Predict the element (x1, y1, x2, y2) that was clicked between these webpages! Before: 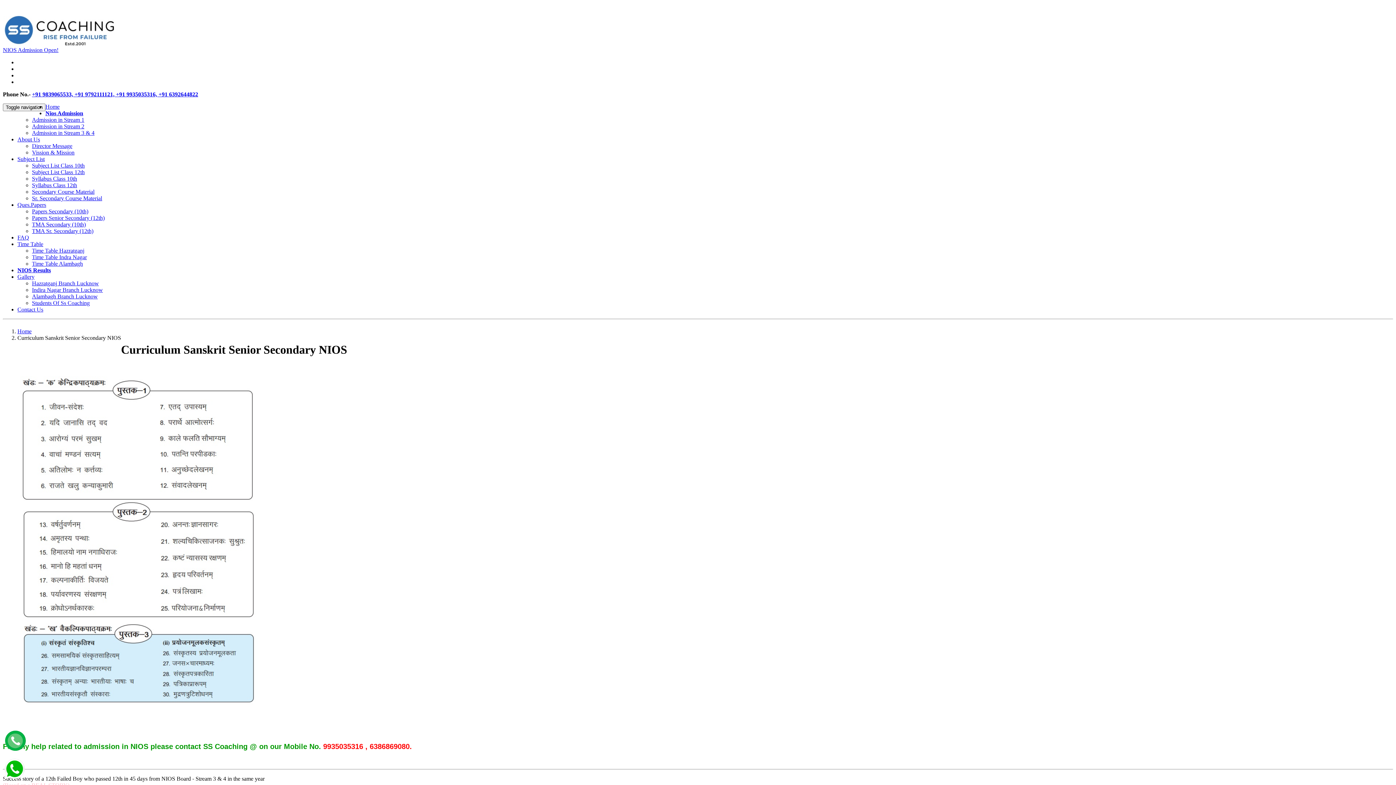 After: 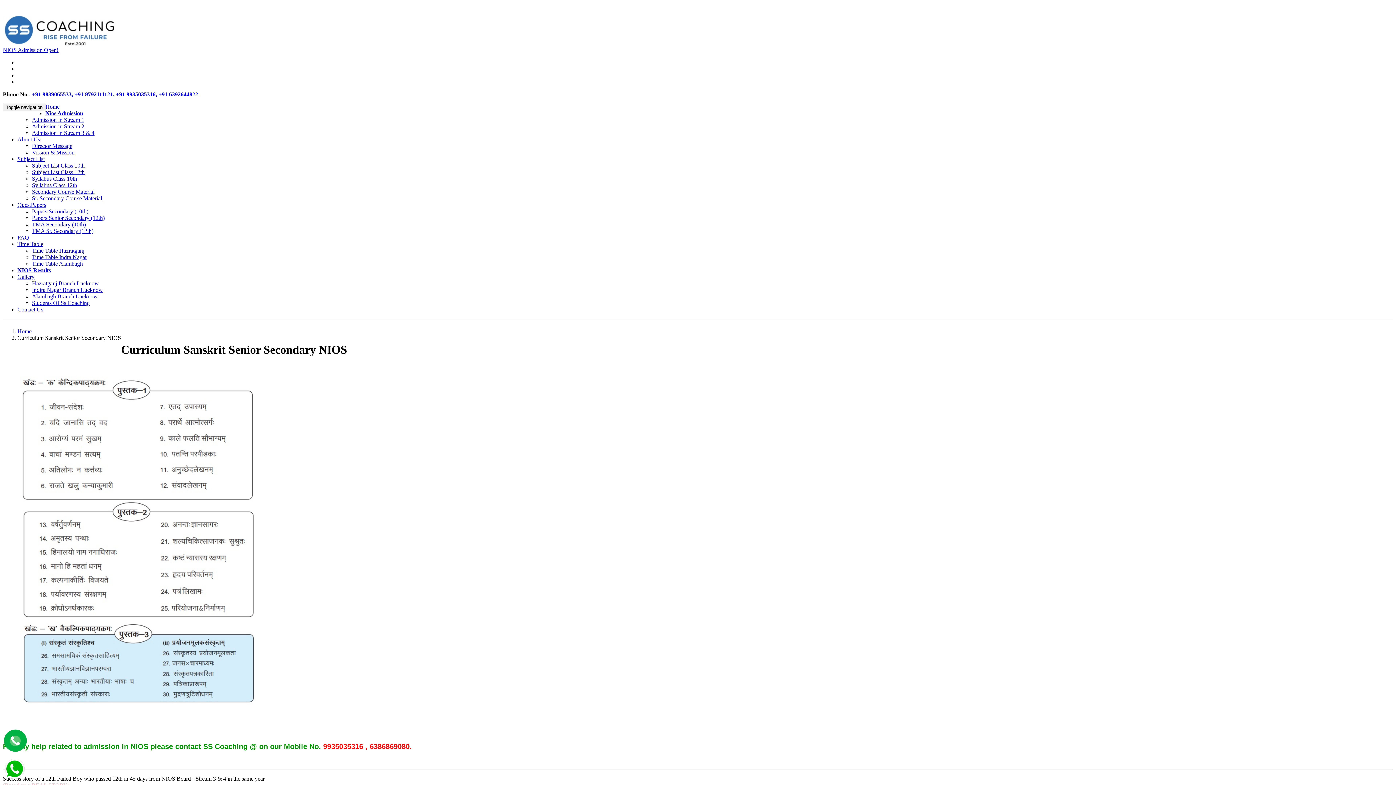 Action: bbox: (2, 9, 53, 15) label: Download Prospectus